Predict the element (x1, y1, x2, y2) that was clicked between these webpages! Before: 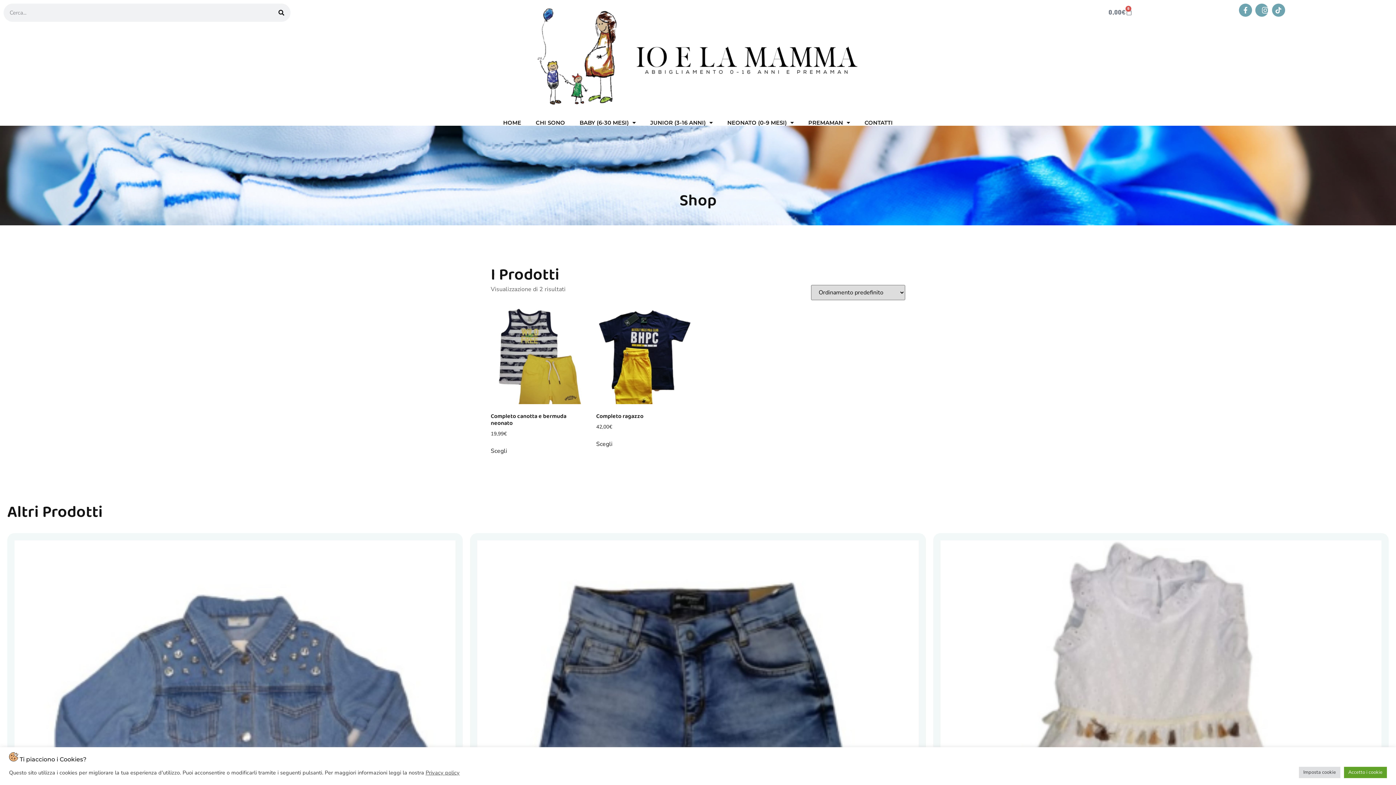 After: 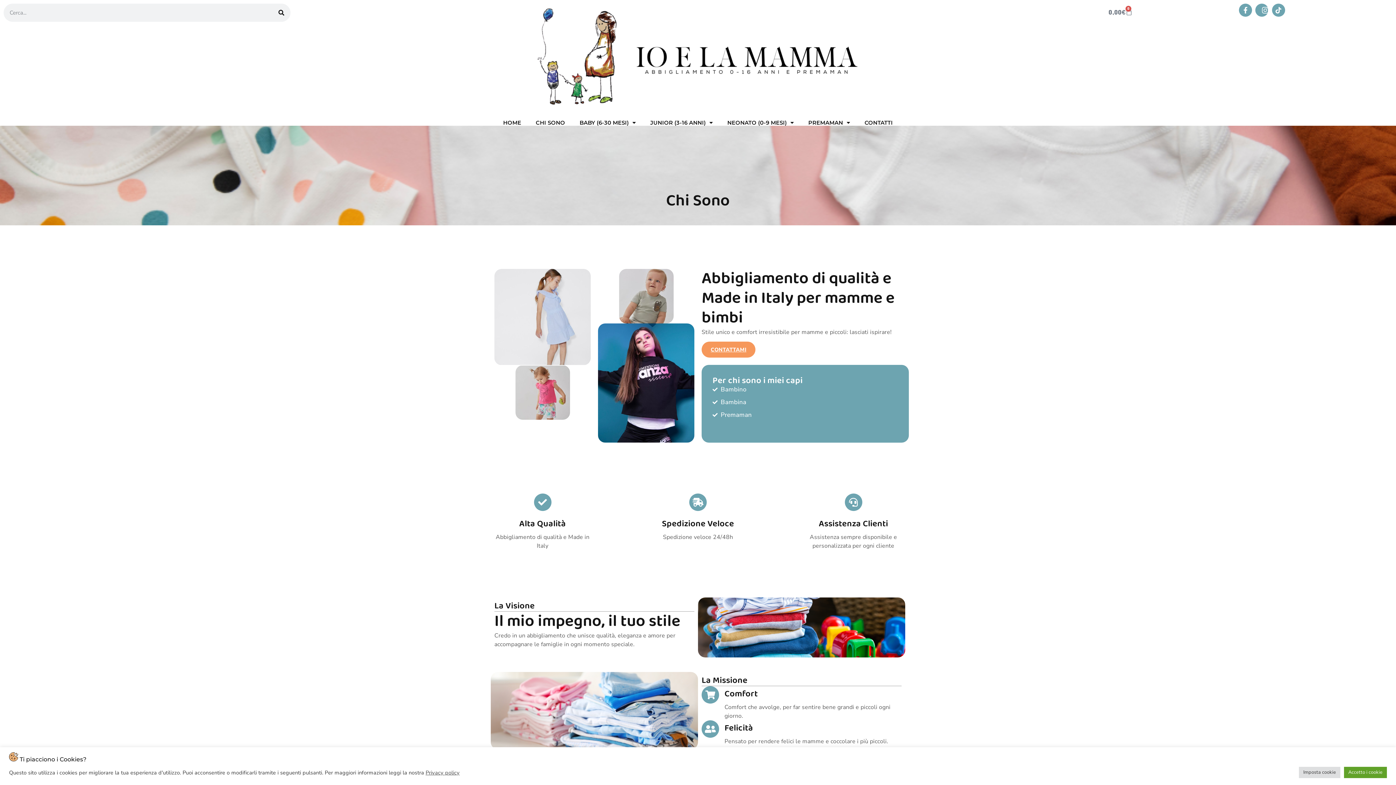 Action: label: CHI SONO bbox: (528, 114, 572, 131)